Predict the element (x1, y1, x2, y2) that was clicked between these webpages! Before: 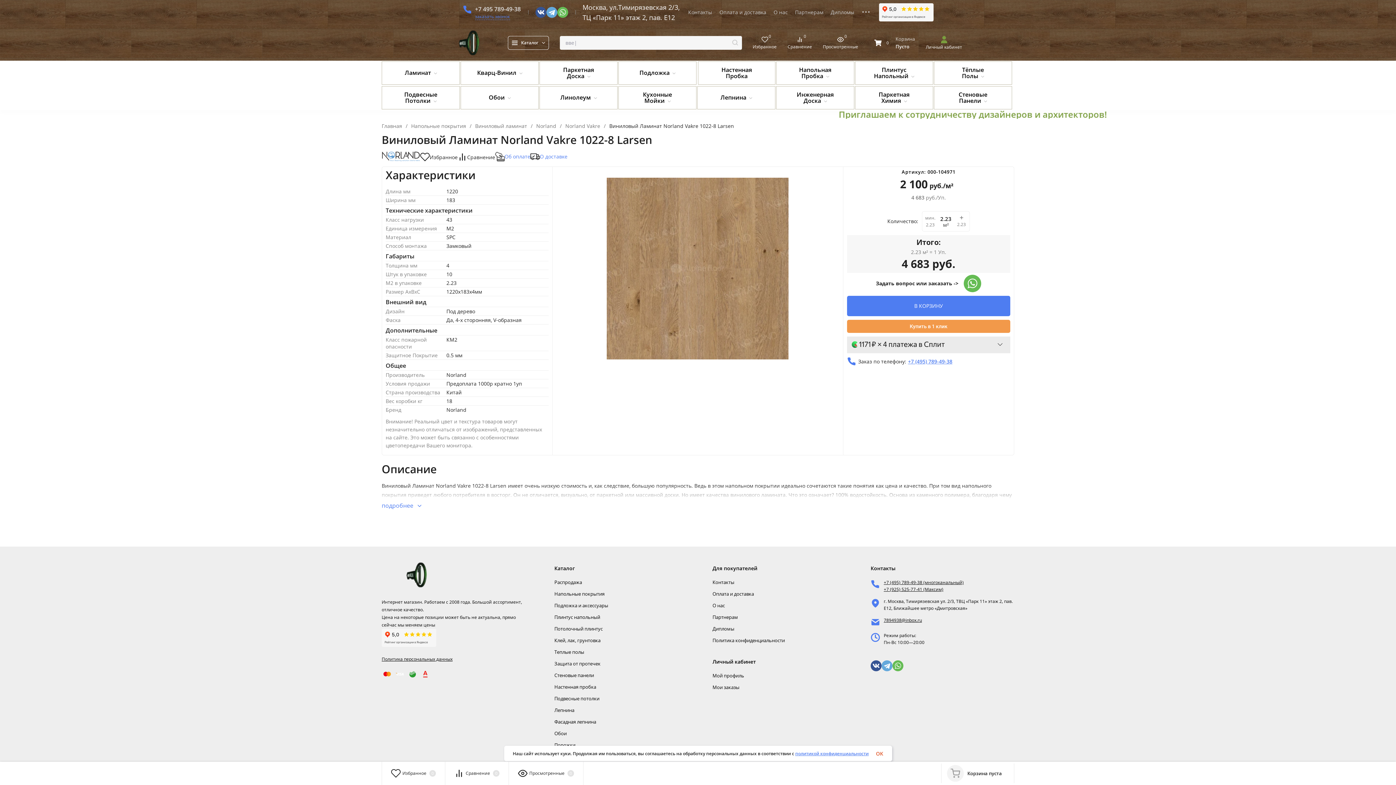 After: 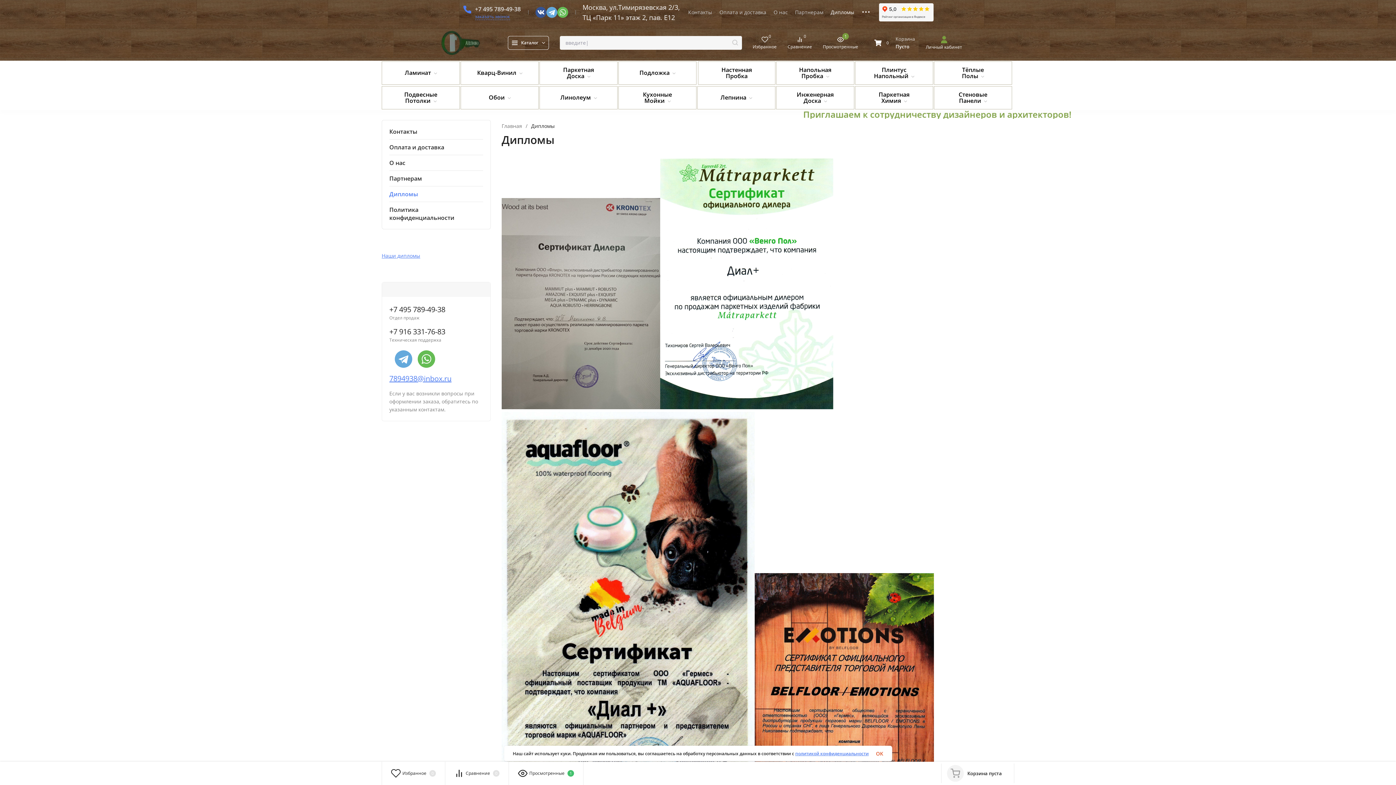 Action: label: Дипломы bbox: (830, 9, 854, 14)